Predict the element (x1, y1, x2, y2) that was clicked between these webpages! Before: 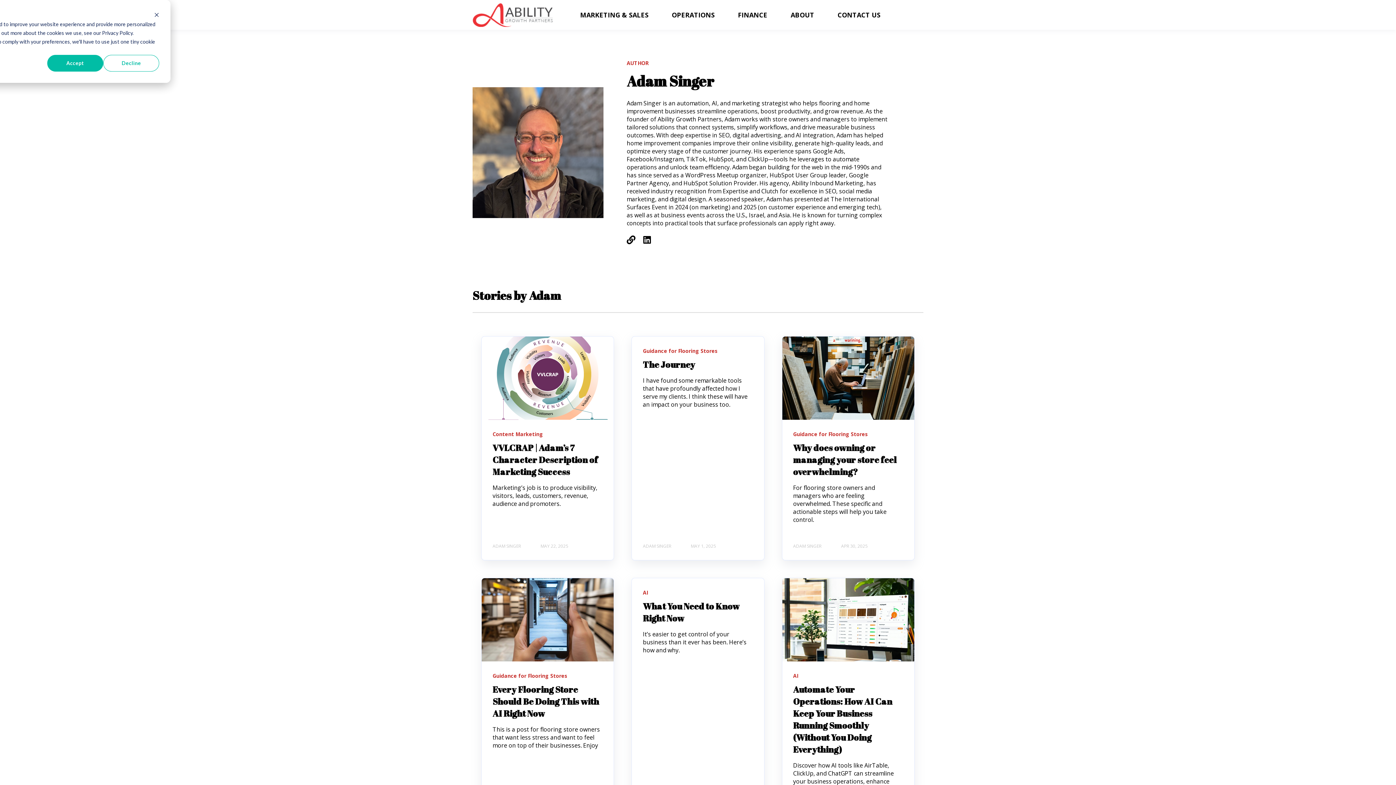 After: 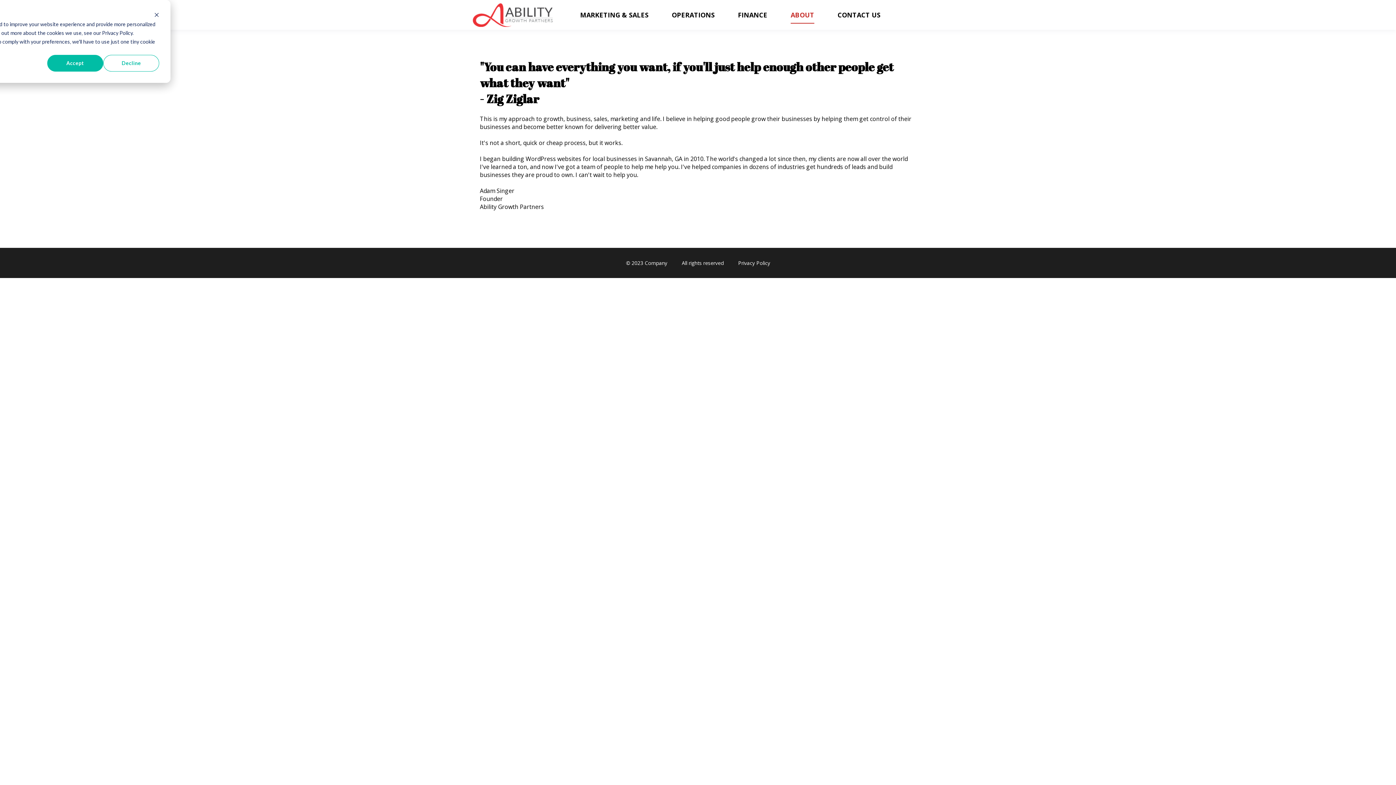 Action: label: ABOUT bbox: (790, 5, 814, 24)